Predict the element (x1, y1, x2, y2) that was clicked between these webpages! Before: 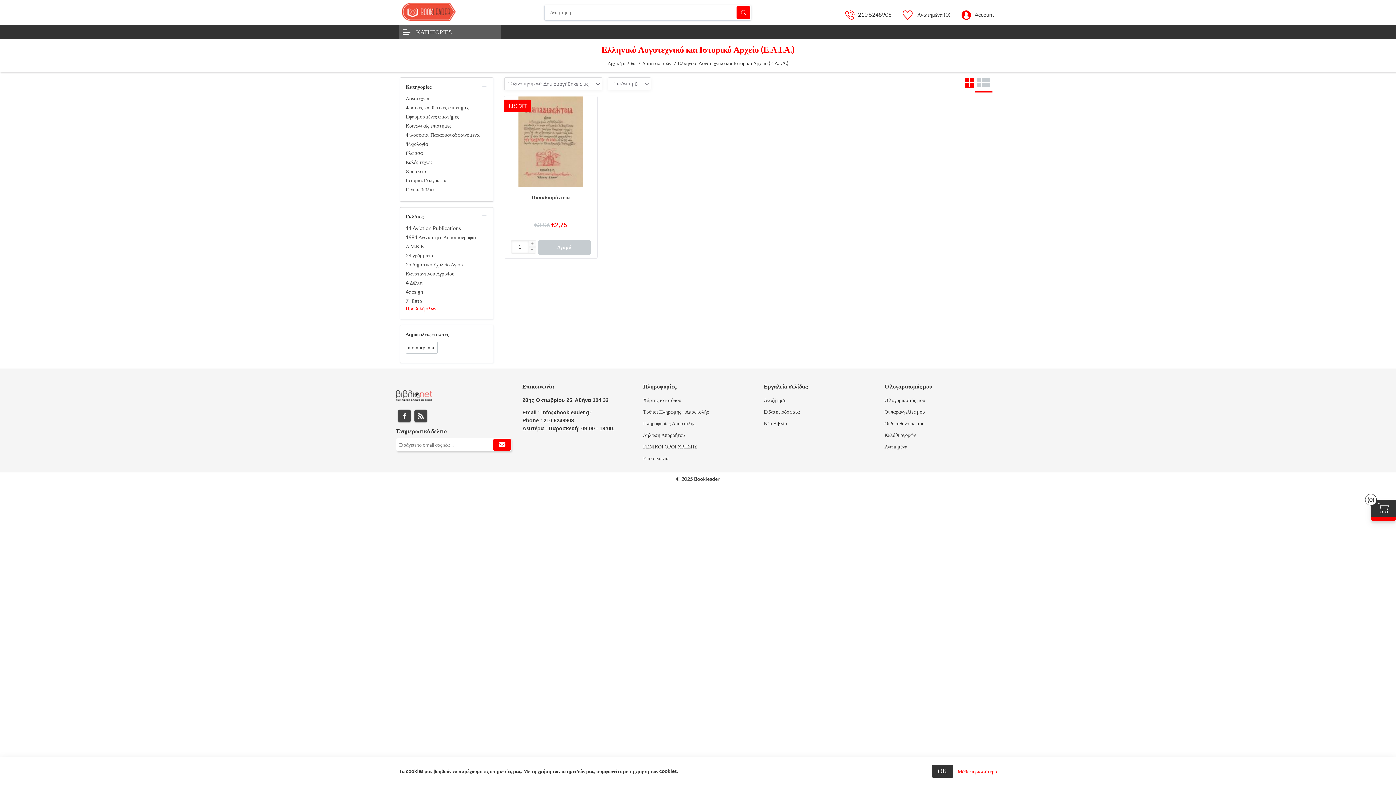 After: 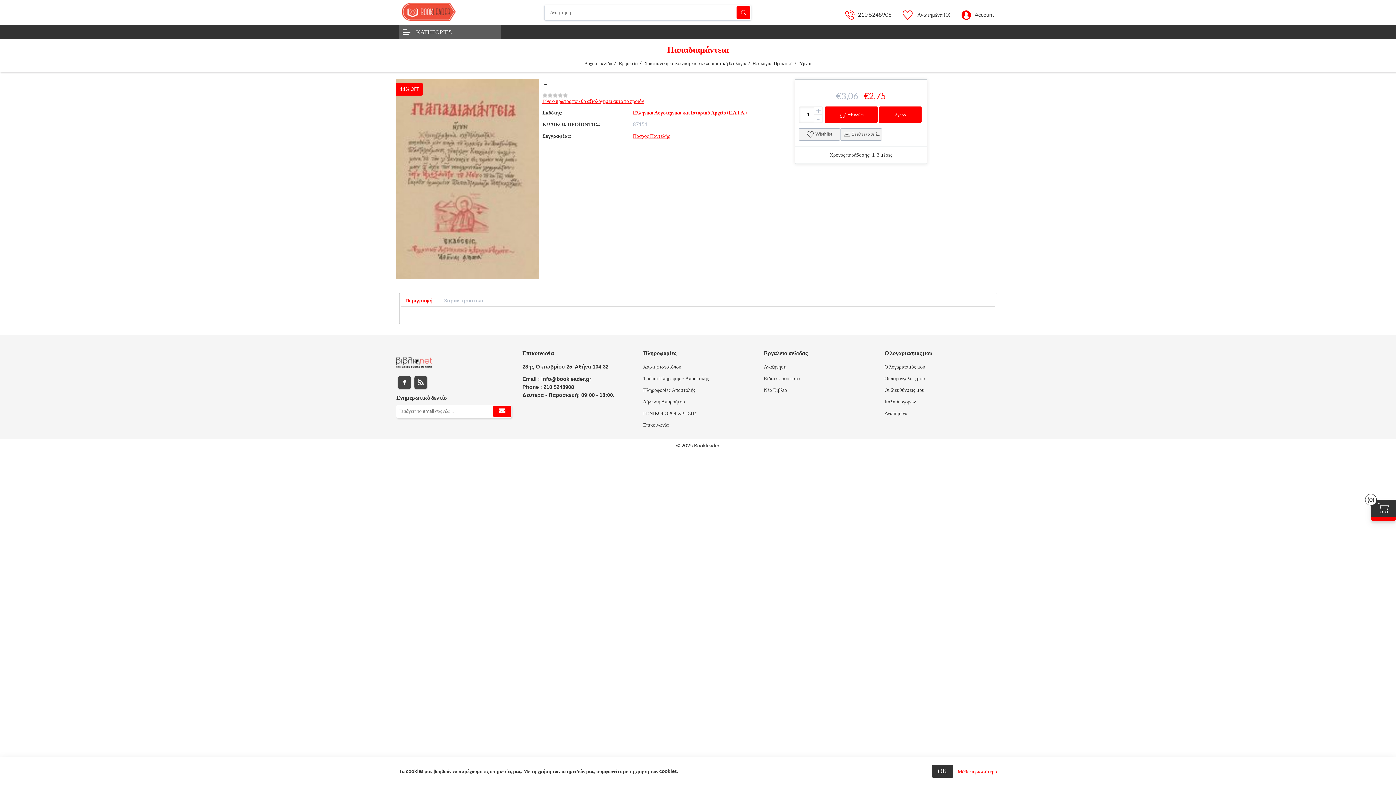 Action: label: Παπαδιαμάντεια bbox: (509, 194, 591, 206)